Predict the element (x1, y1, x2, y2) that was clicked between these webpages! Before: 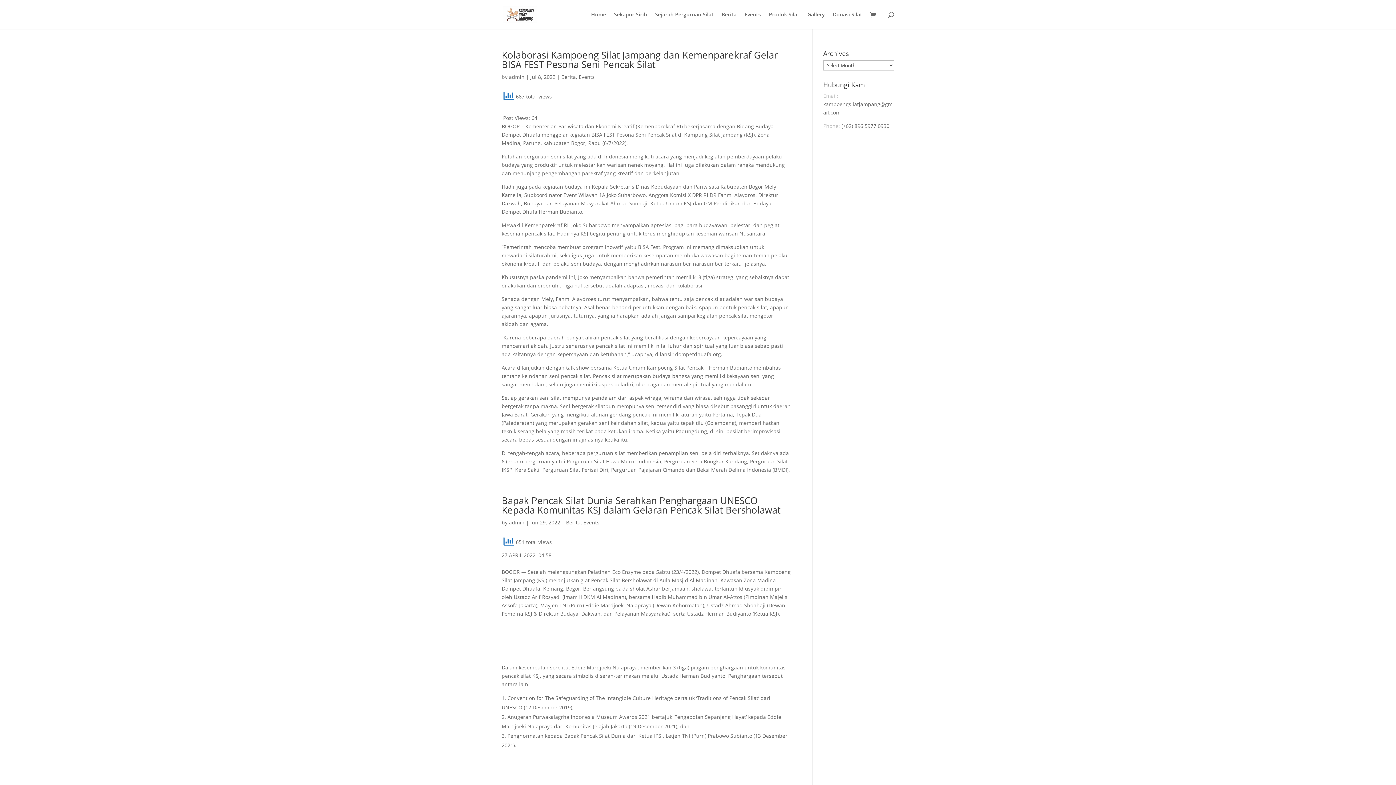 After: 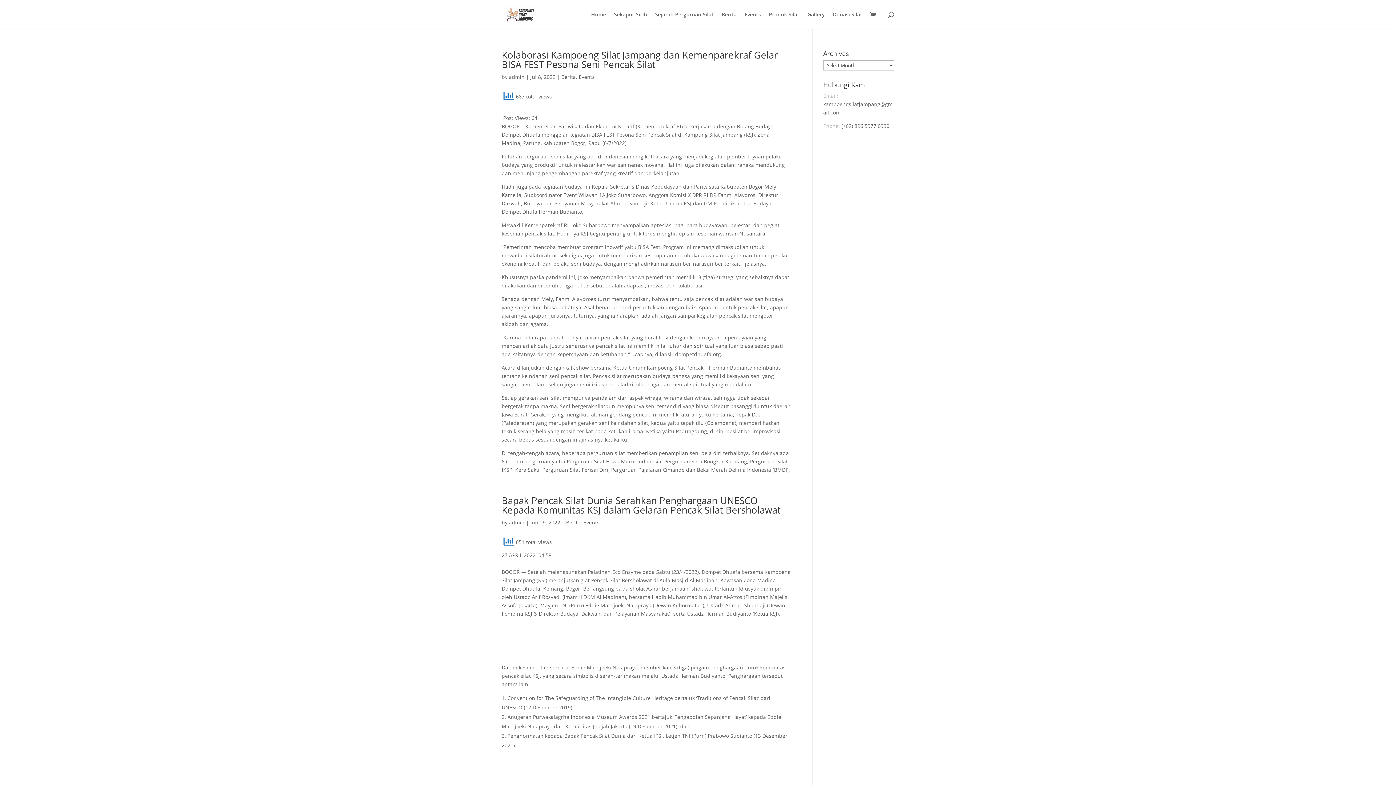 Action: label: admin bbox: (509, 73, 524, 80)